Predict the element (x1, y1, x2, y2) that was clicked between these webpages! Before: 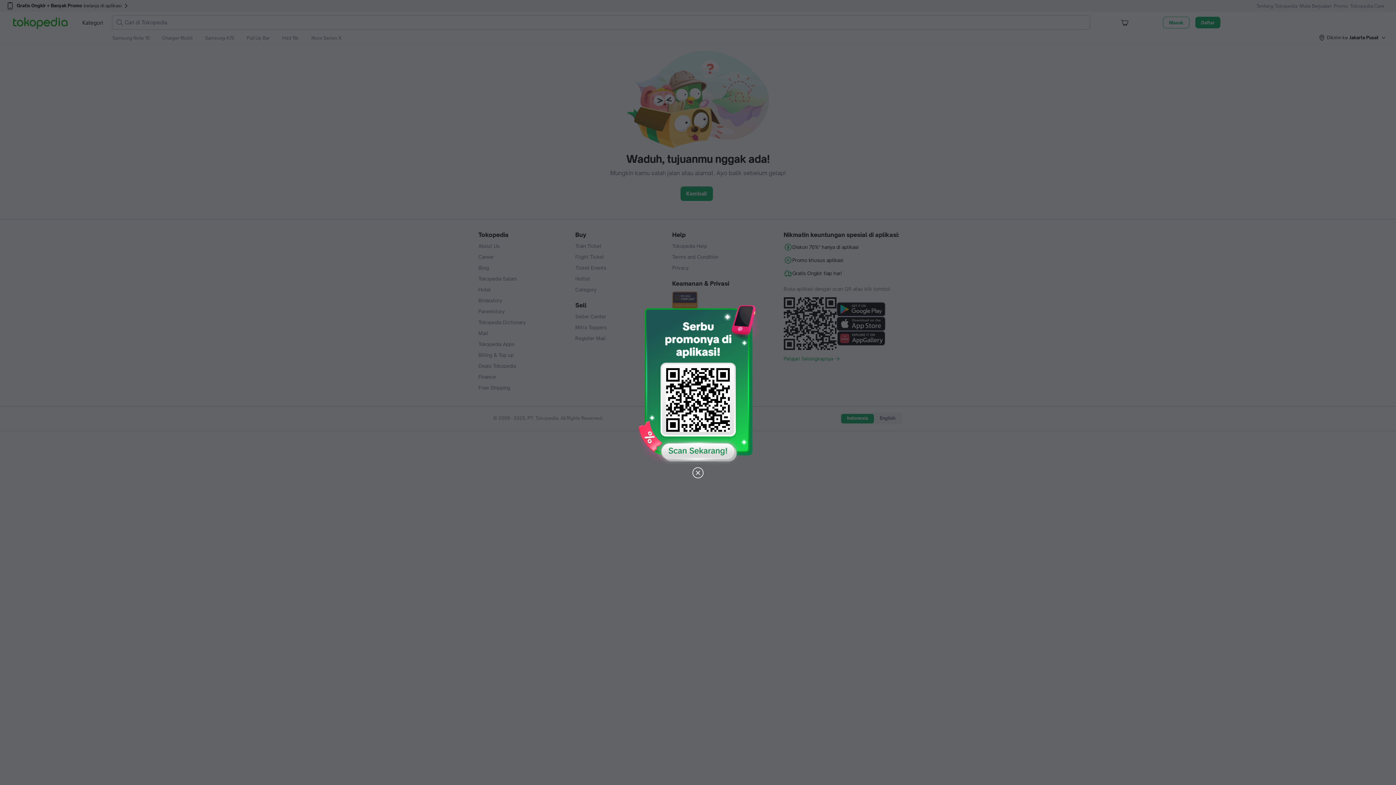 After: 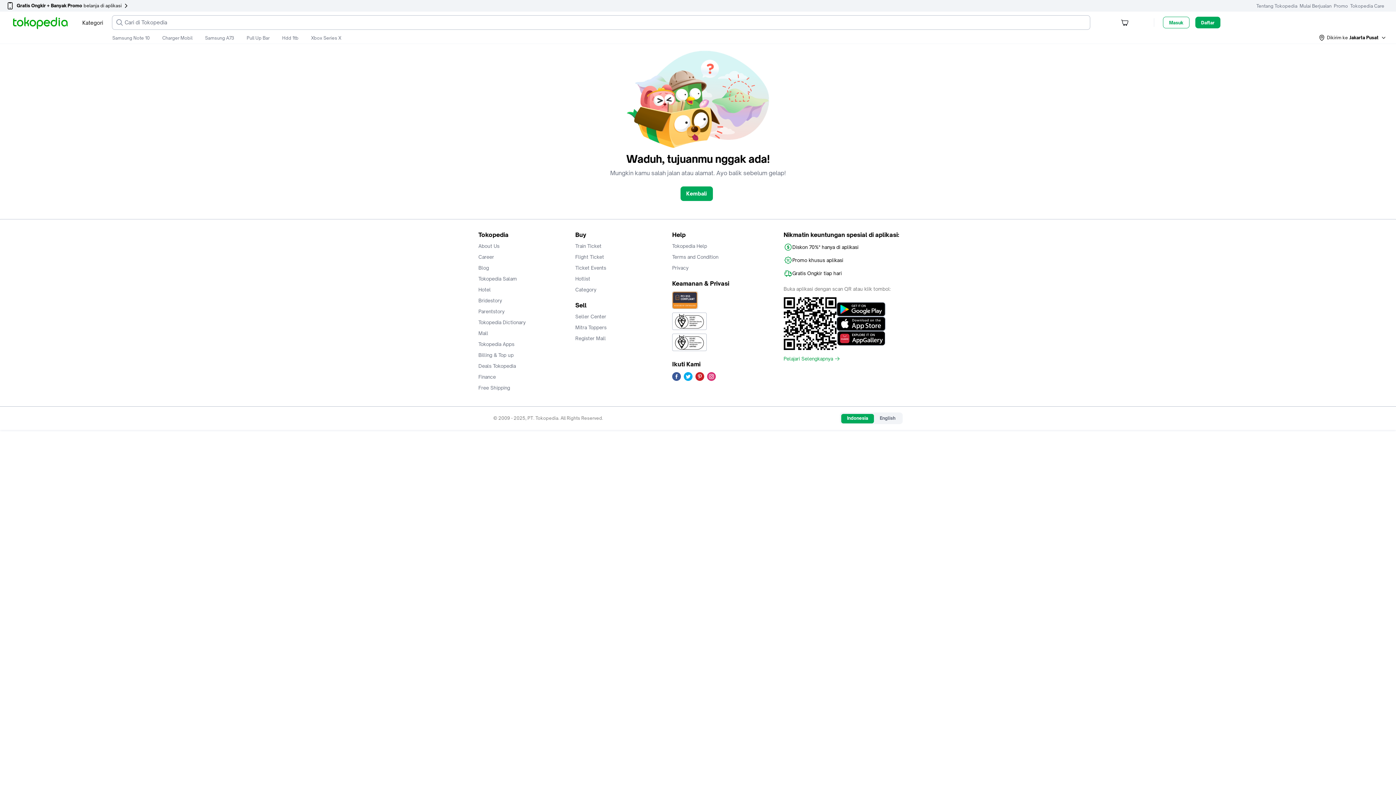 Action: bbox: (691, 466, 704, 480)